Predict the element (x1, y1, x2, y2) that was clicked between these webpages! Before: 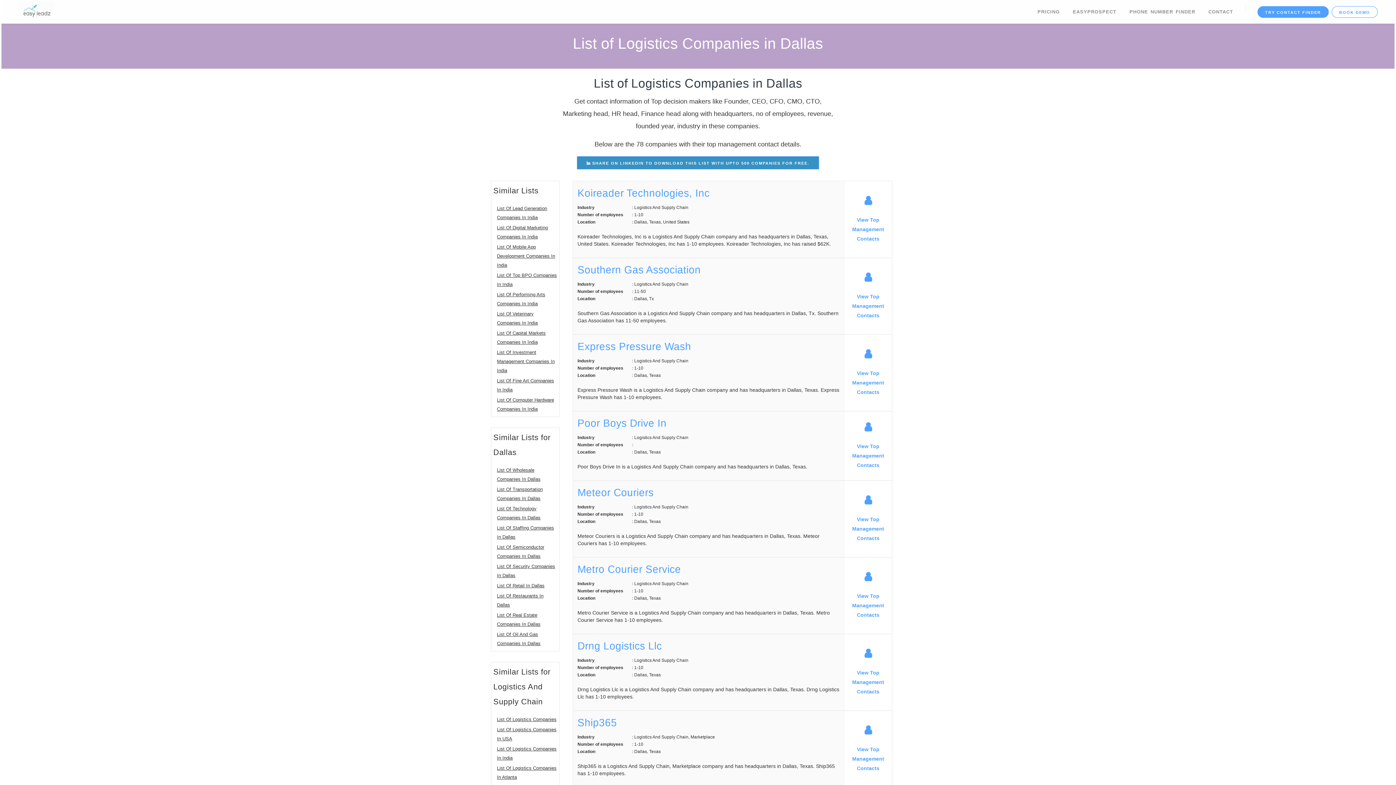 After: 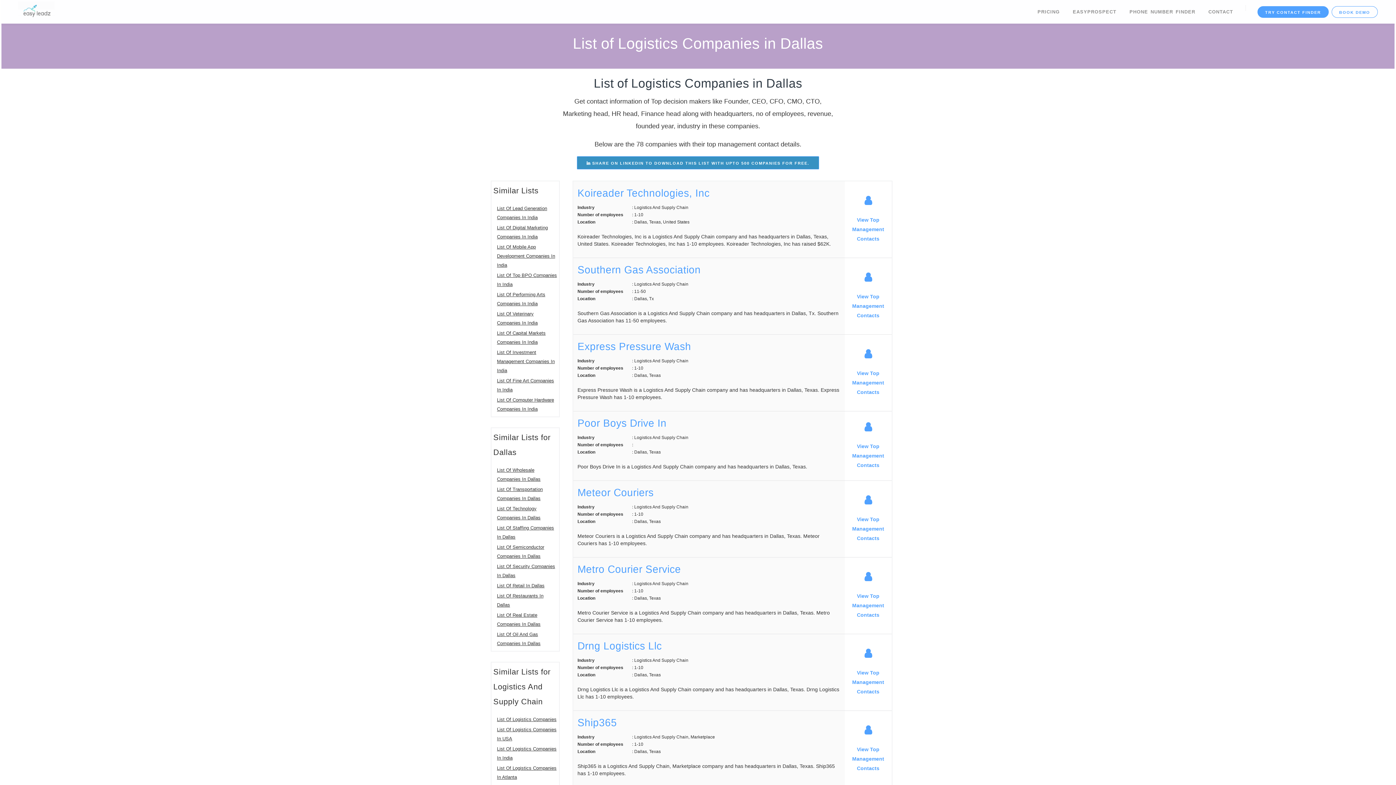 Action: label: 
View Top Management Contacts bbox: (849, 572, 887, 620)